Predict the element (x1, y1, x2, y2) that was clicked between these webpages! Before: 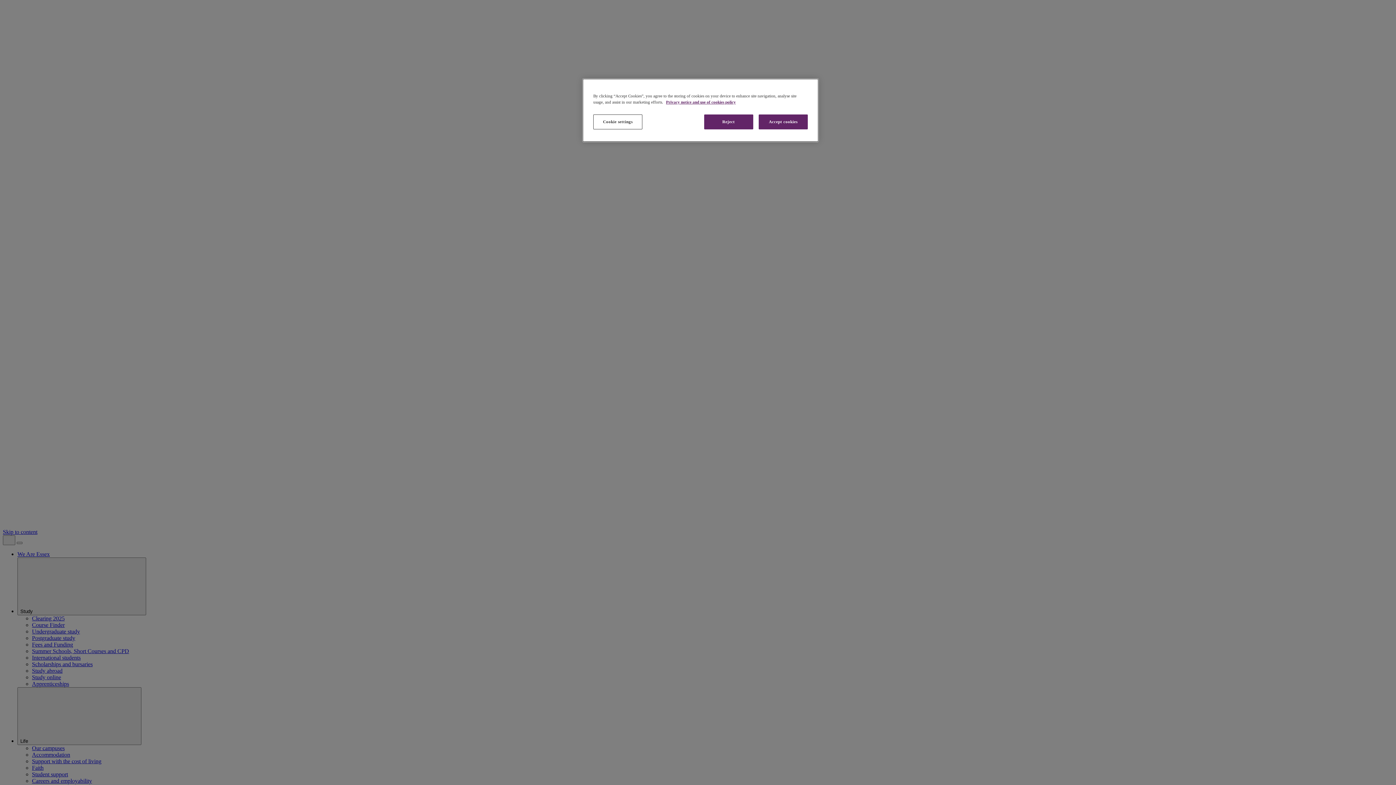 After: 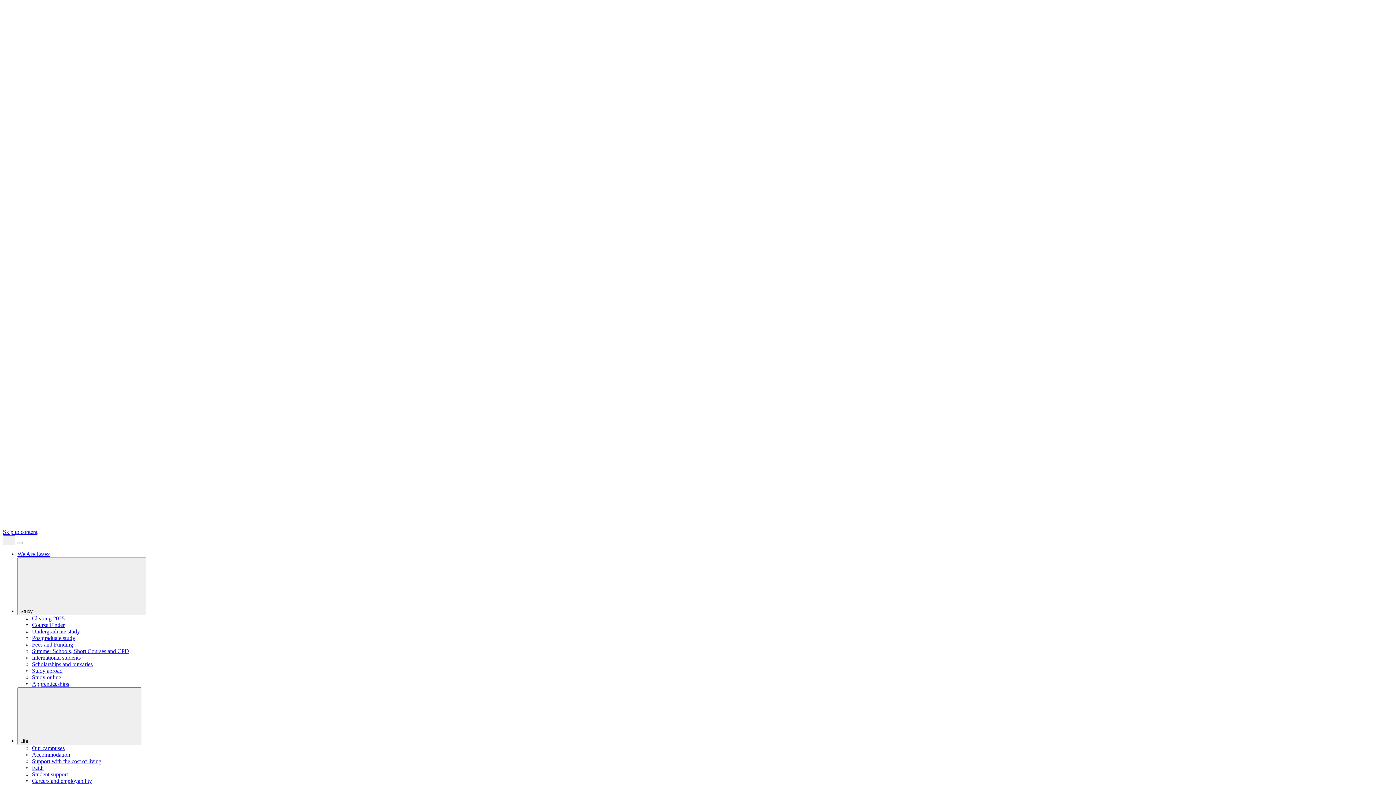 Action: bbox: (704, 114, 753, 129) label: Reject